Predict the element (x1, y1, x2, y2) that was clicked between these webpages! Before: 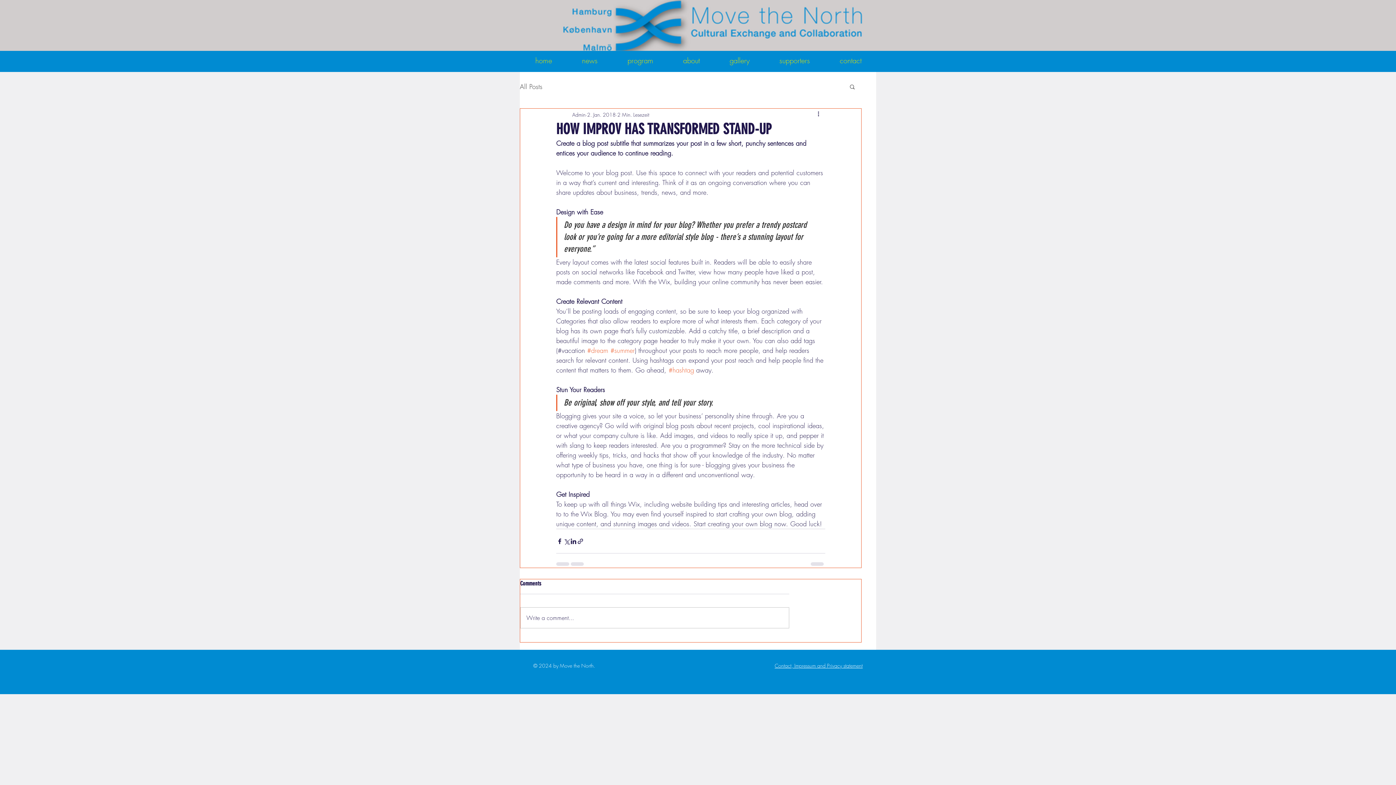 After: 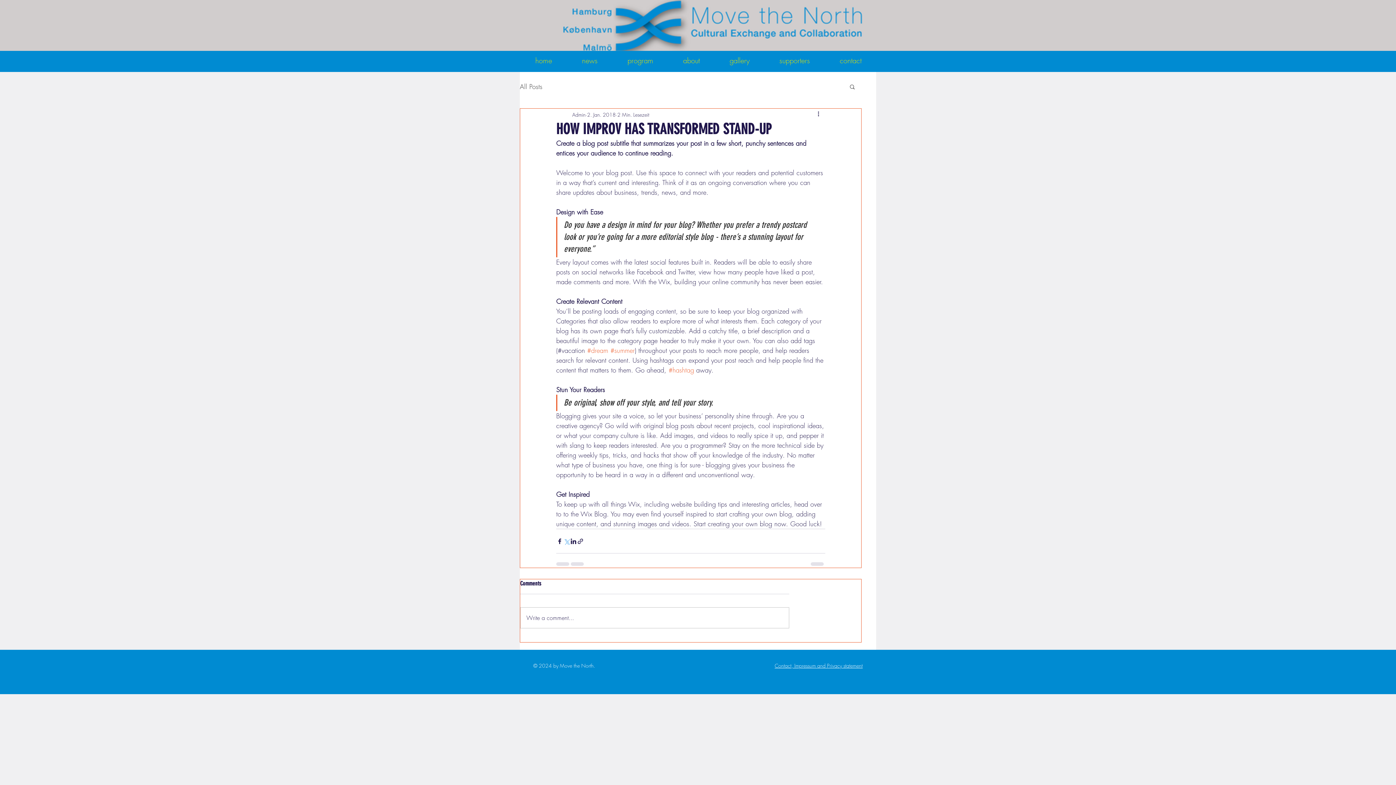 Action: label: Über X (Twitter) teilen bbox: (563, 538, 570, 544)